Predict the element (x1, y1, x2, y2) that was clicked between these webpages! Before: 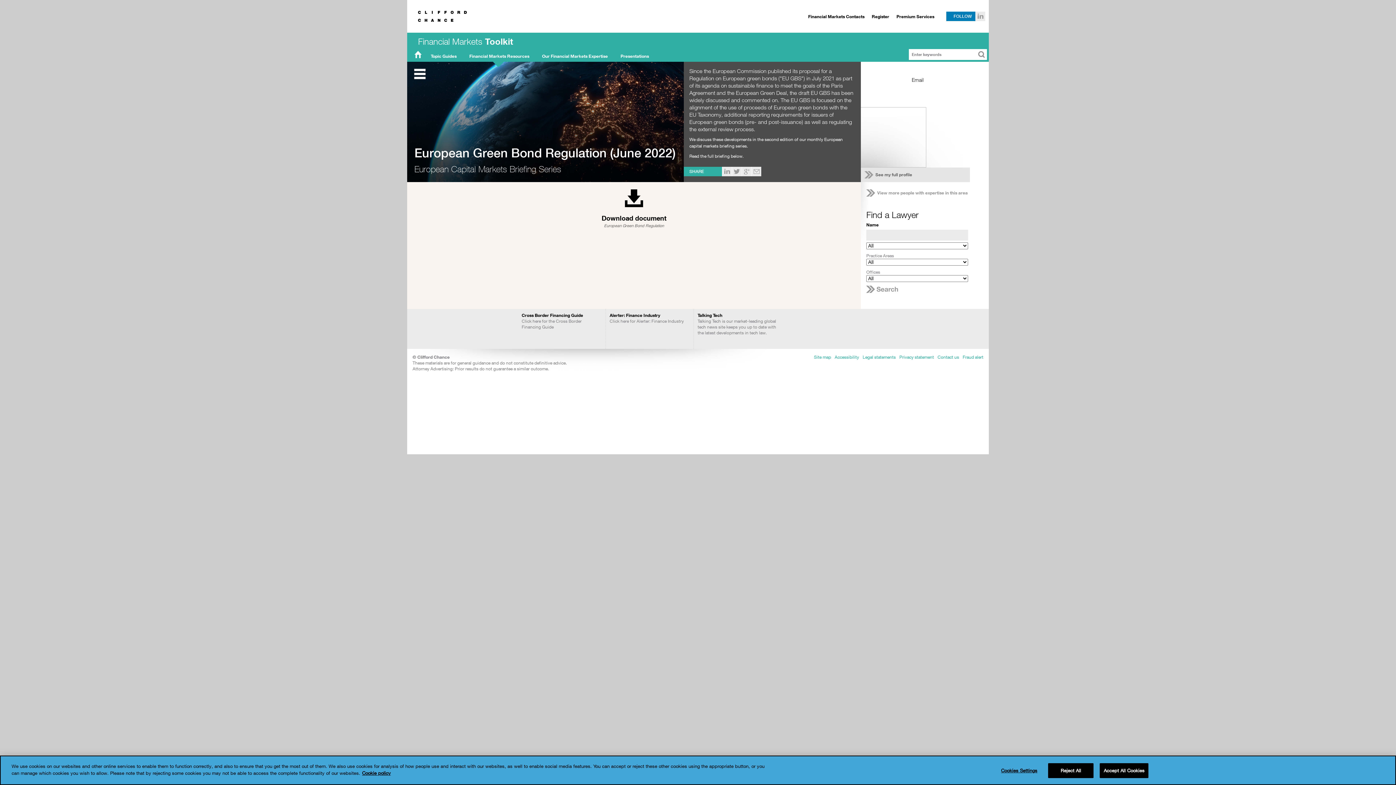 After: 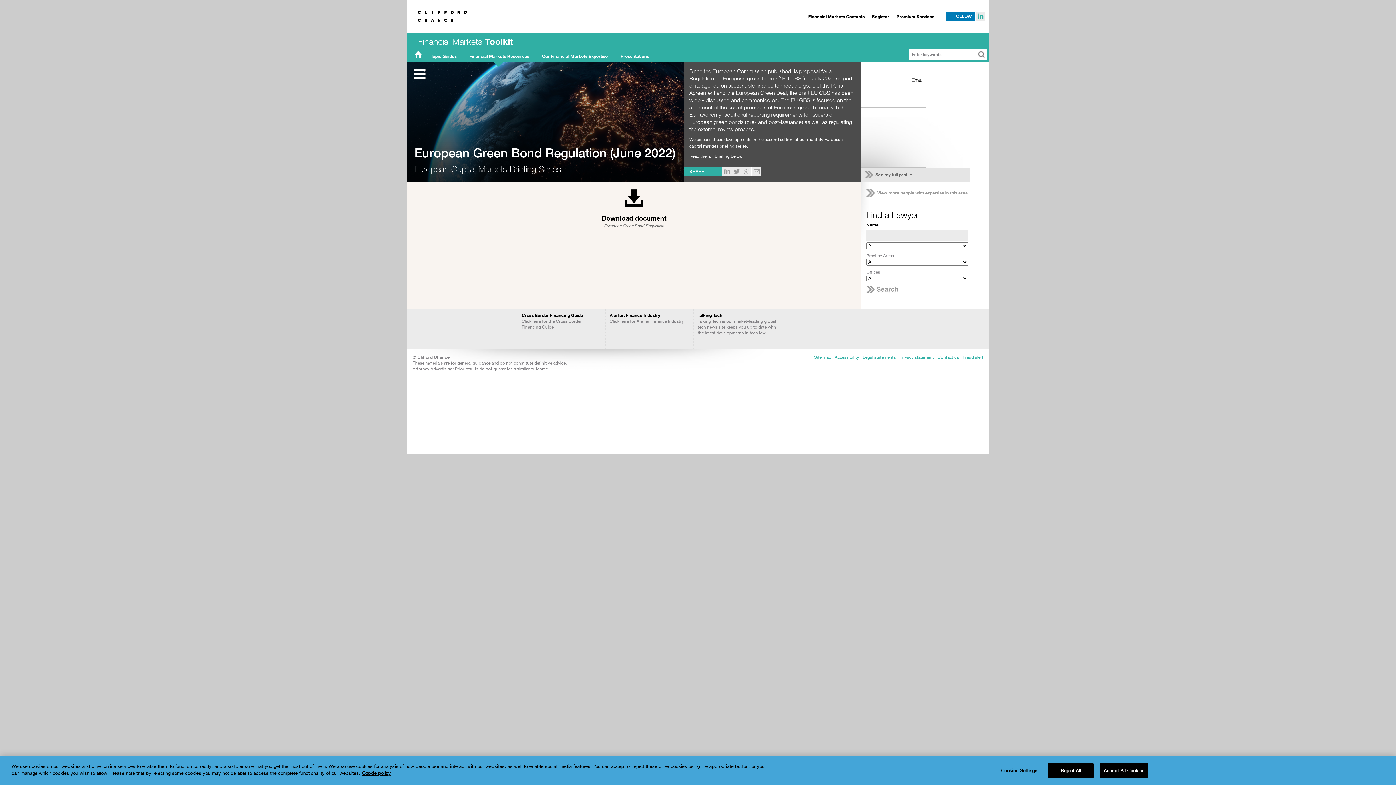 Action: bbox: (975, 11, 985, 21)